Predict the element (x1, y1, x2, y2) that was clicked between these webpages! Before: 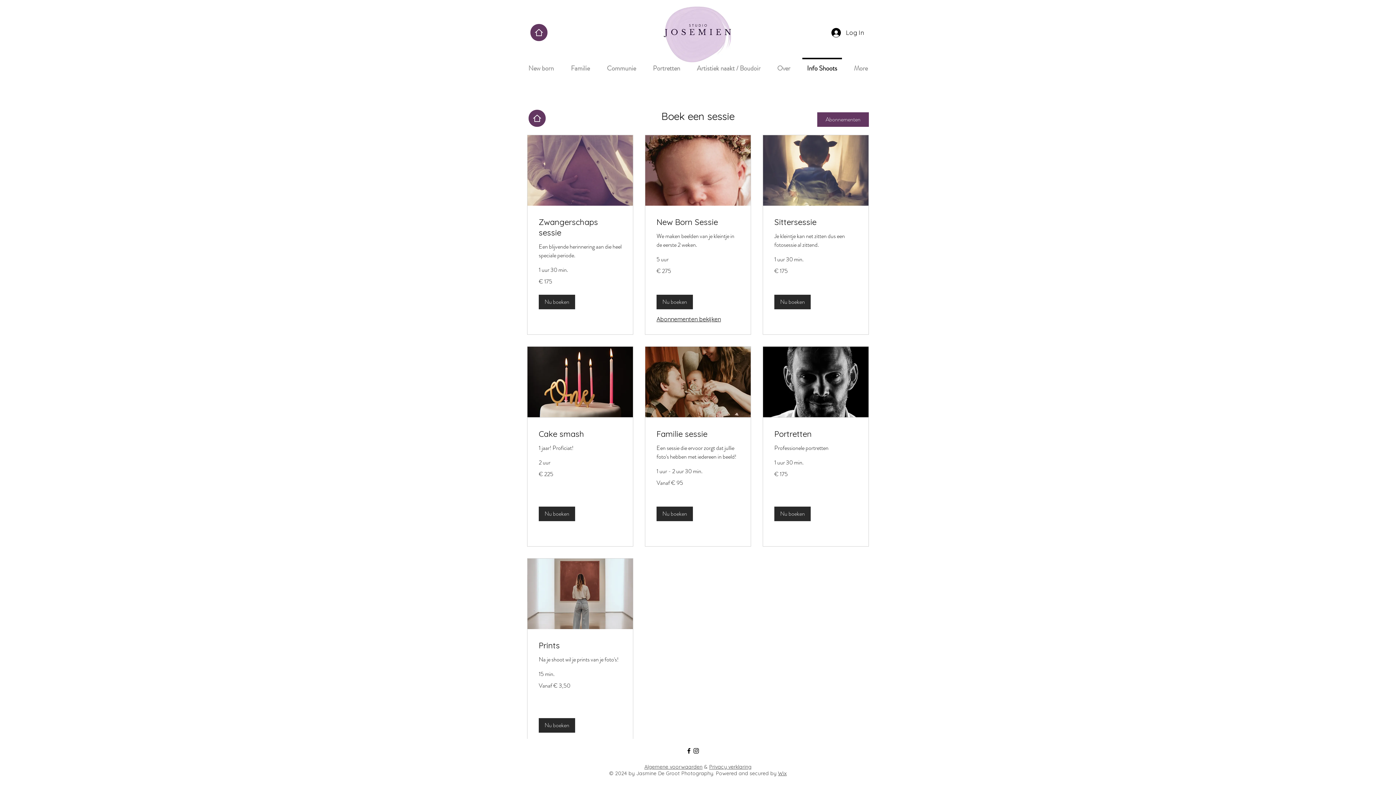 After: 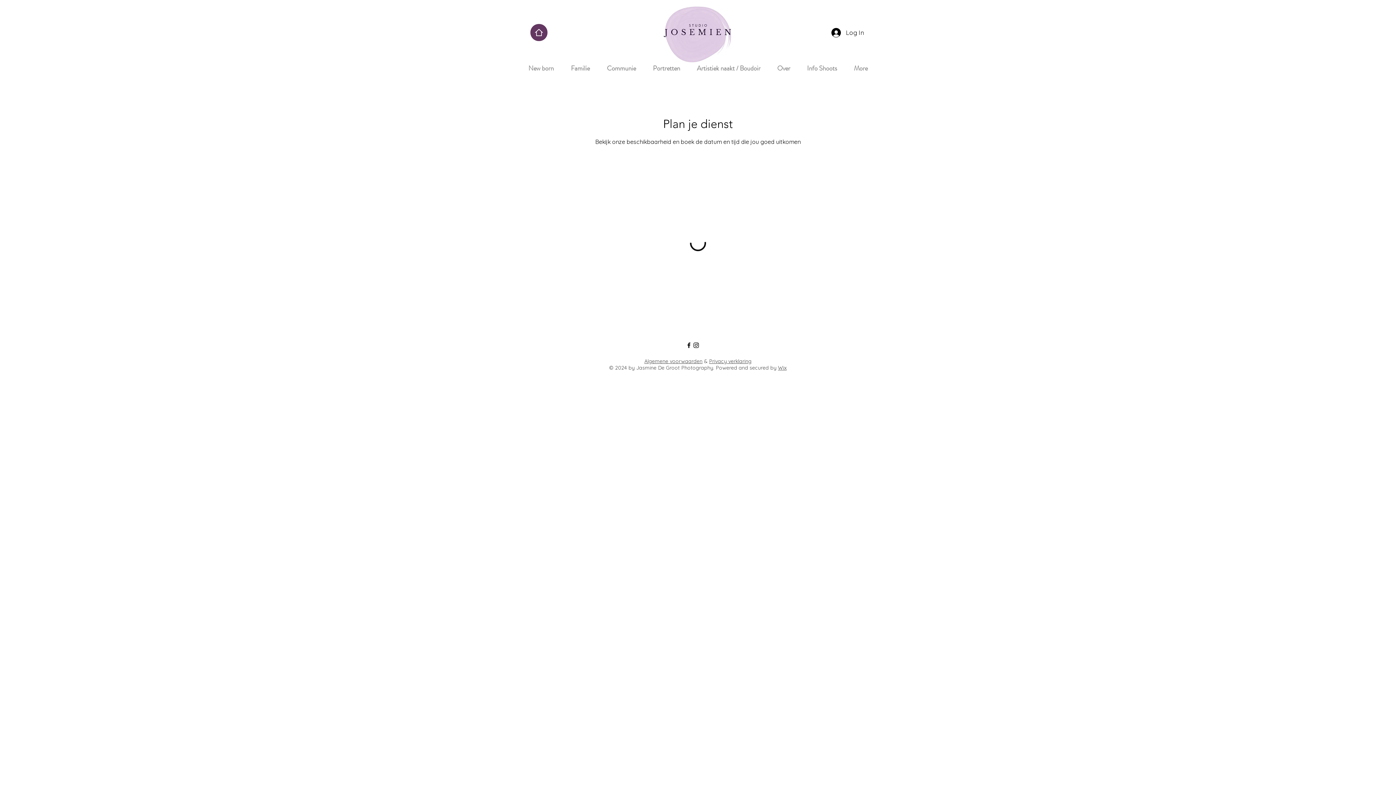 Action: label: Nu boeken bbox: (538, 506, 575, 521)